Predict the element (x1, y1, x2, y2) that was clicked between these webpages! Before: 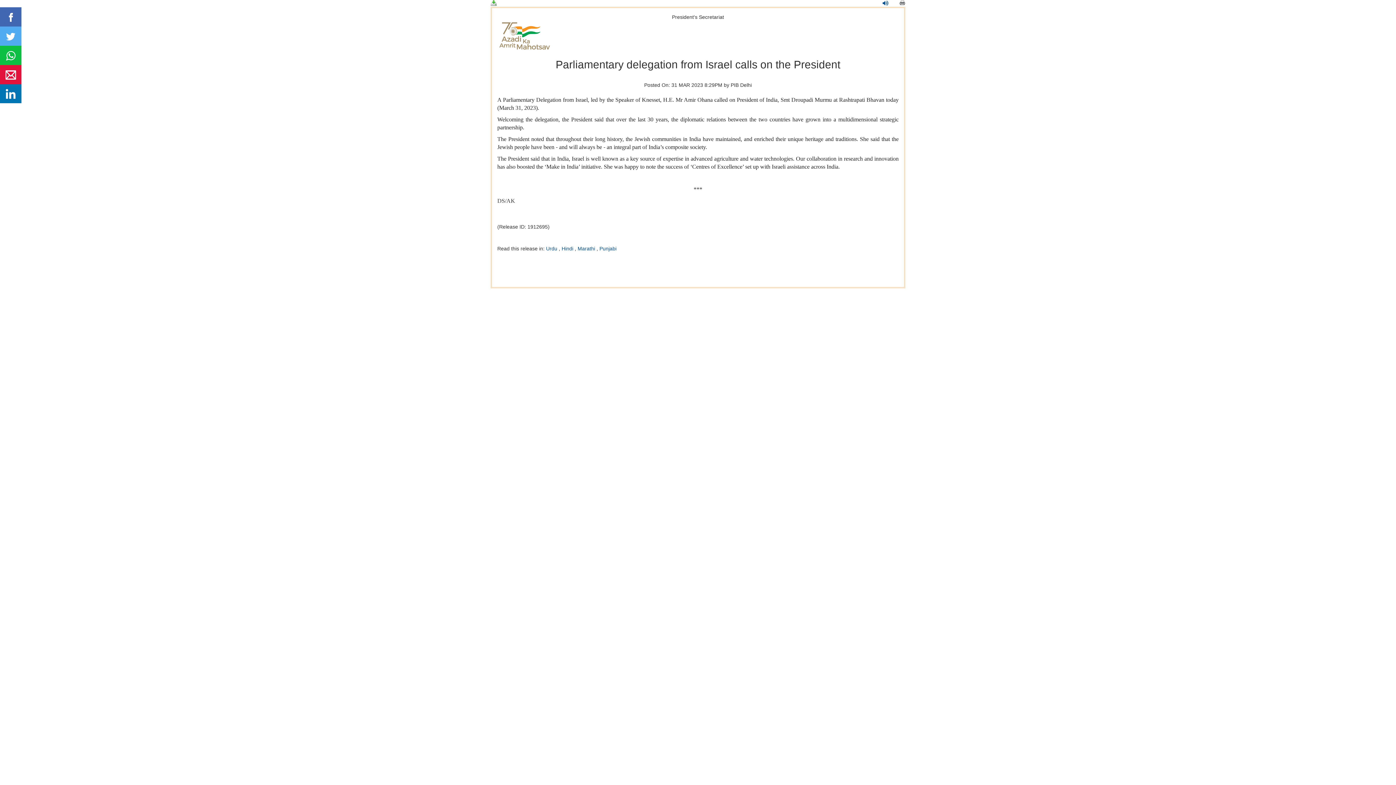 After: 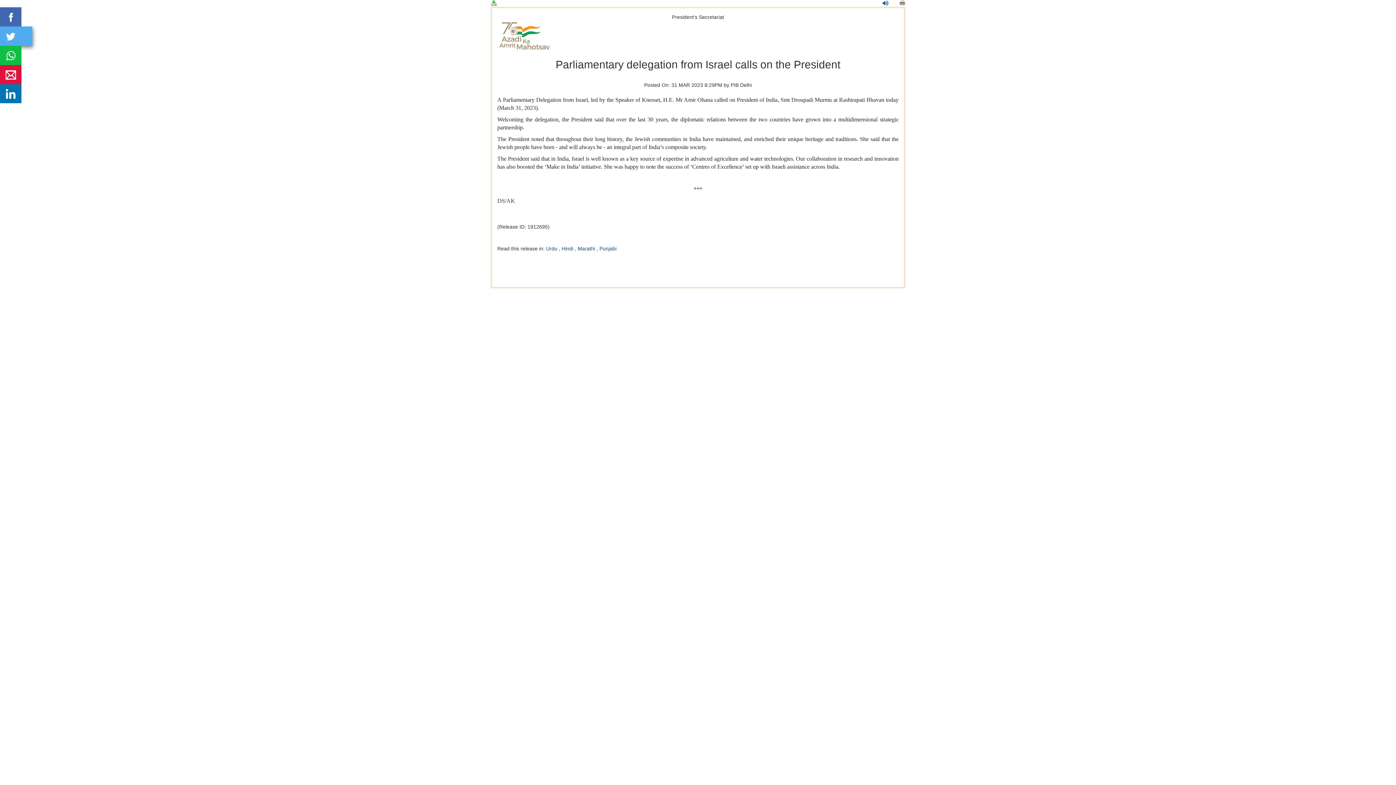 Action: bbox: (0, 26, 21, 45)